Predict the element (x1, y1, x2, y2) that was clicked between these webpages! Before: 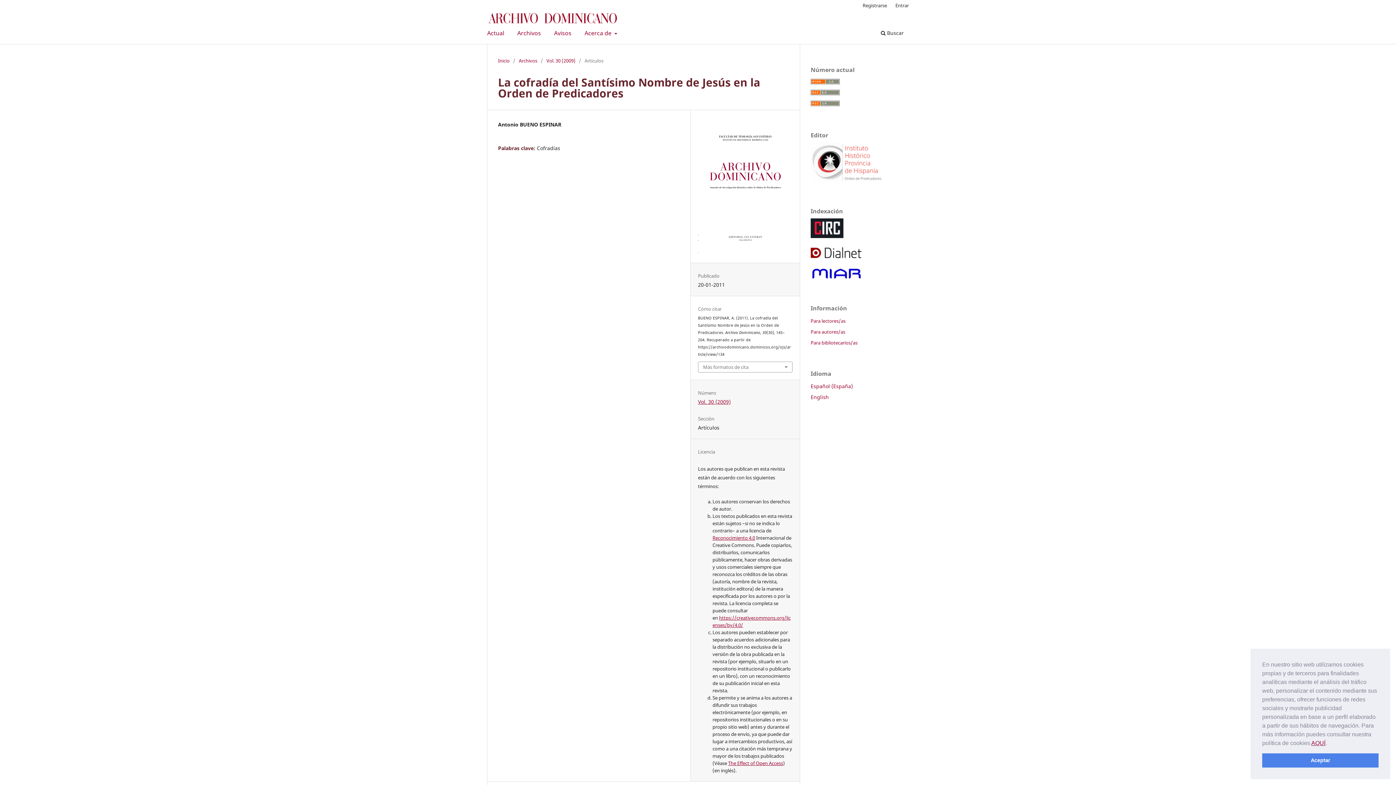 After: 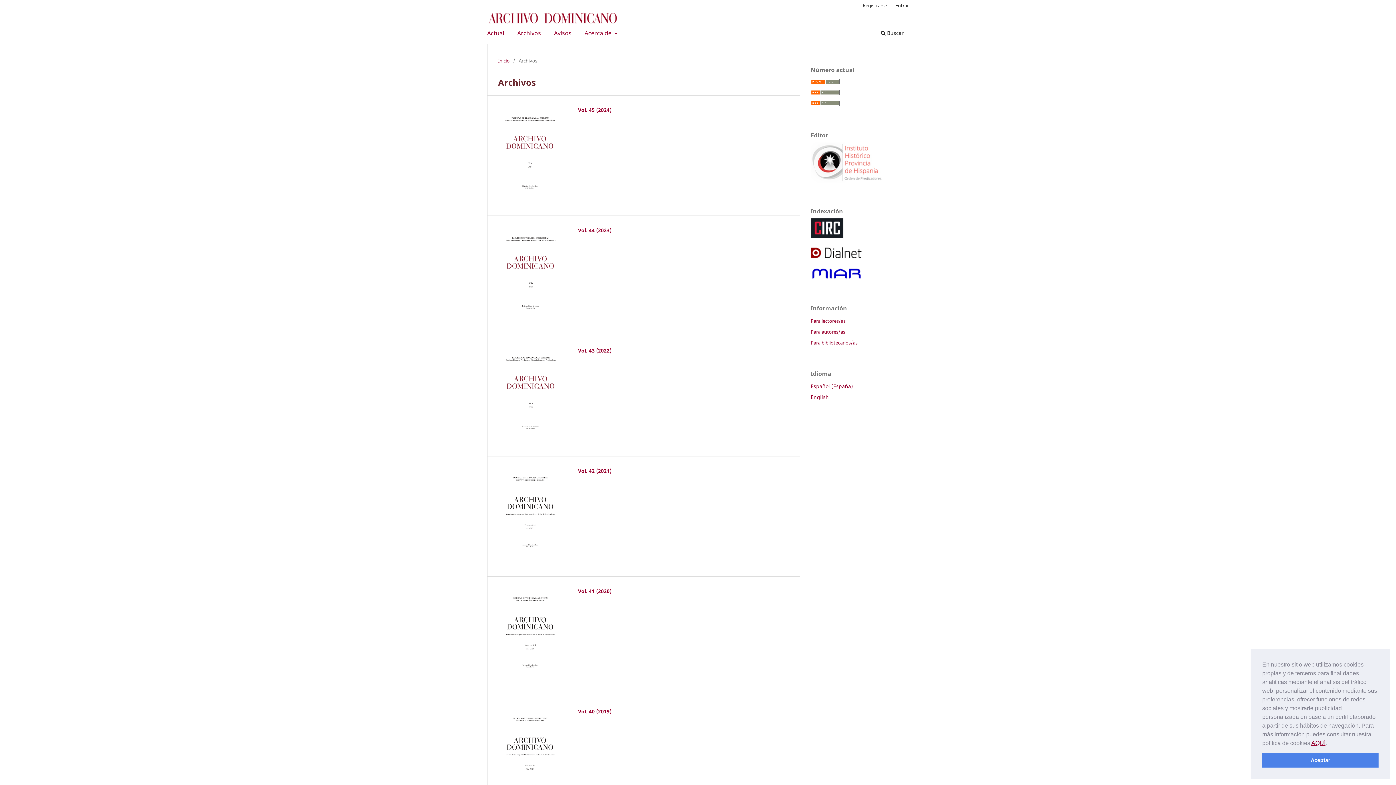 Action: label: Archivos bbox: (514, 27, 544, 40)